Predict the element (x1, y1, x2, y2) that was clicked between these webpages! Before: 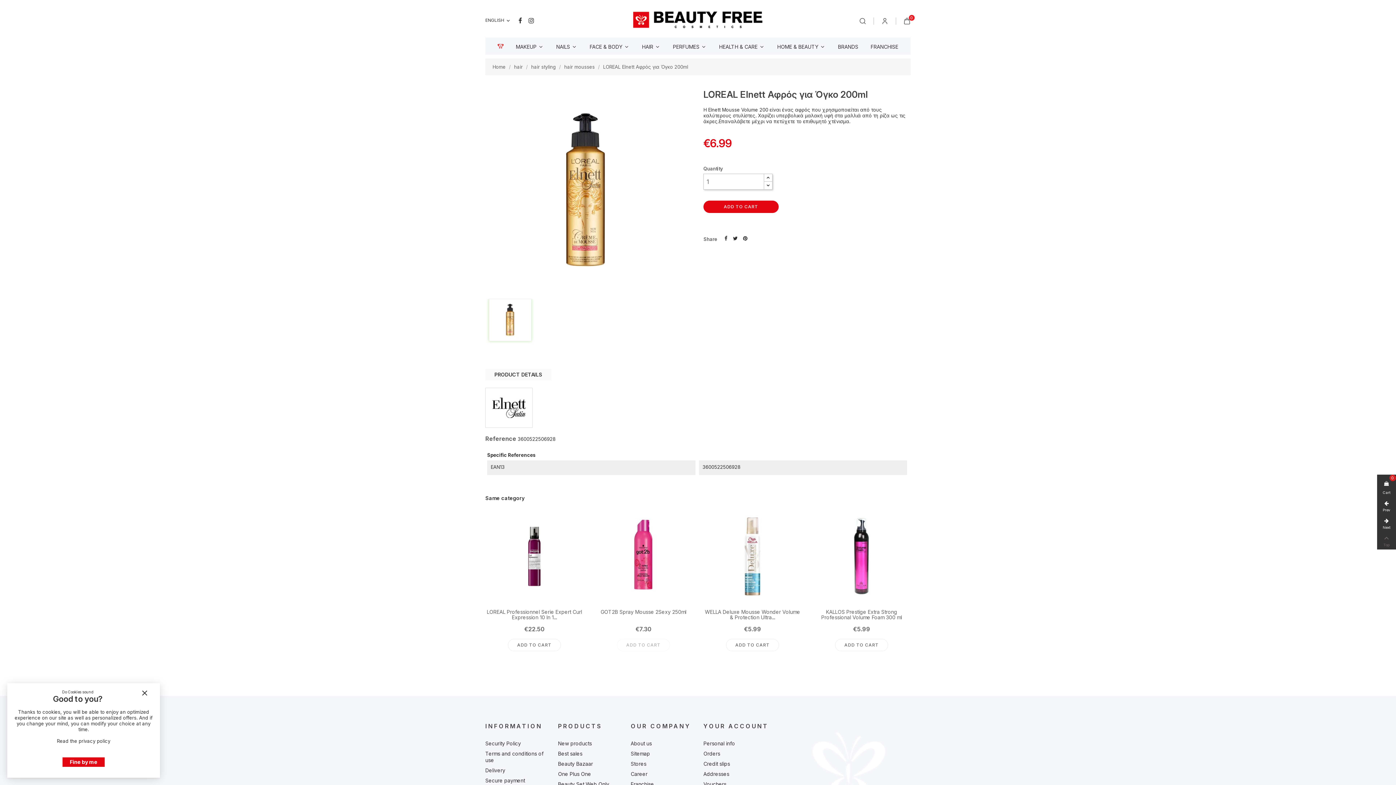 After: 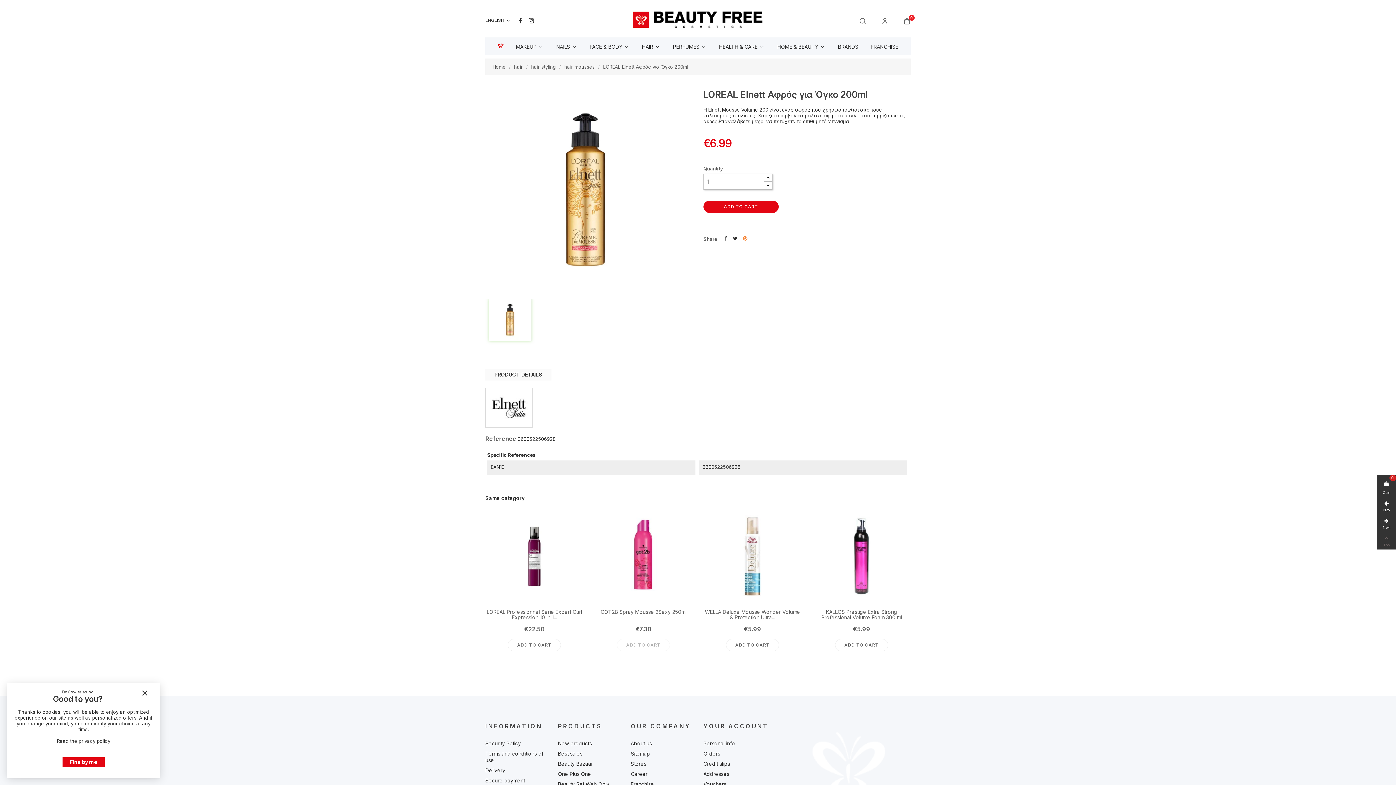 Action: label: Pinterest bbox: (743, 233, 747, 241)